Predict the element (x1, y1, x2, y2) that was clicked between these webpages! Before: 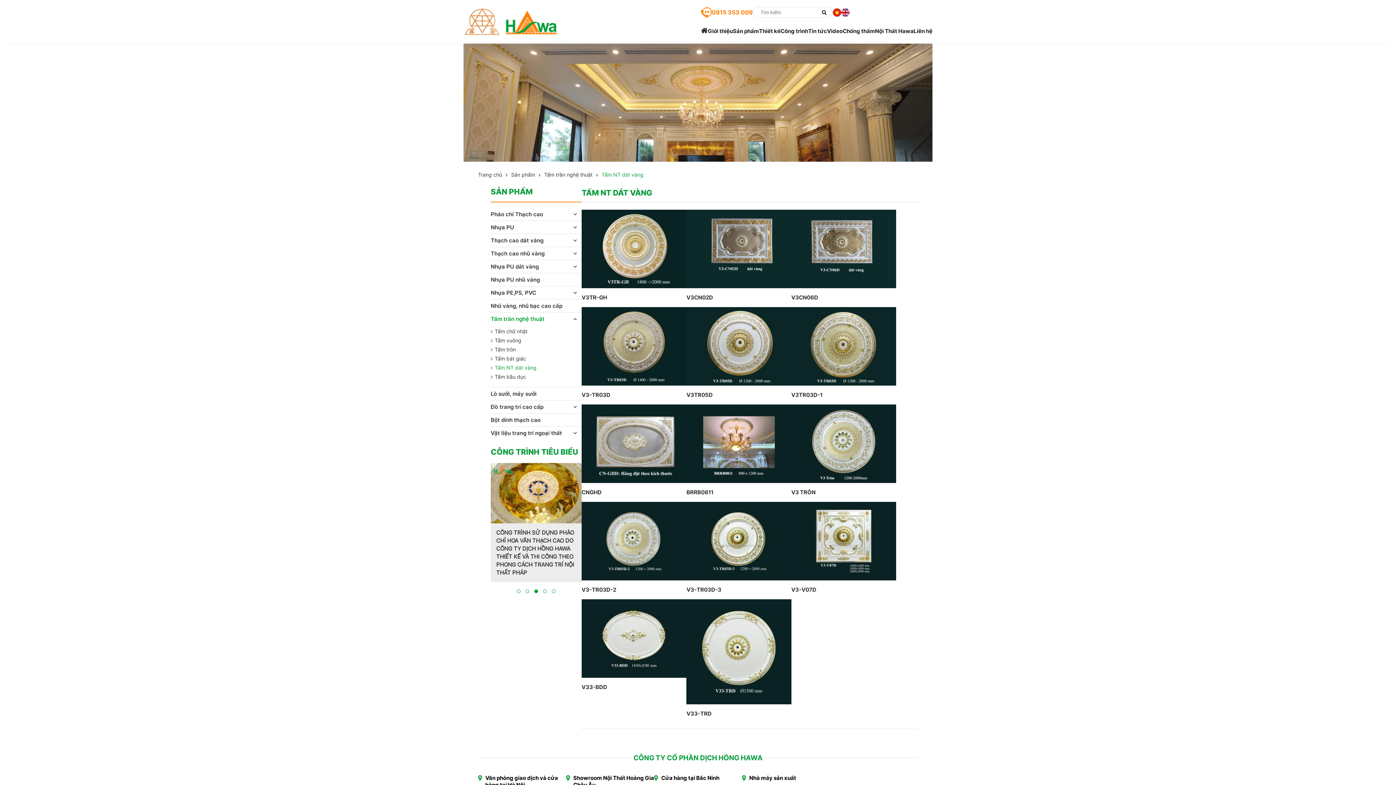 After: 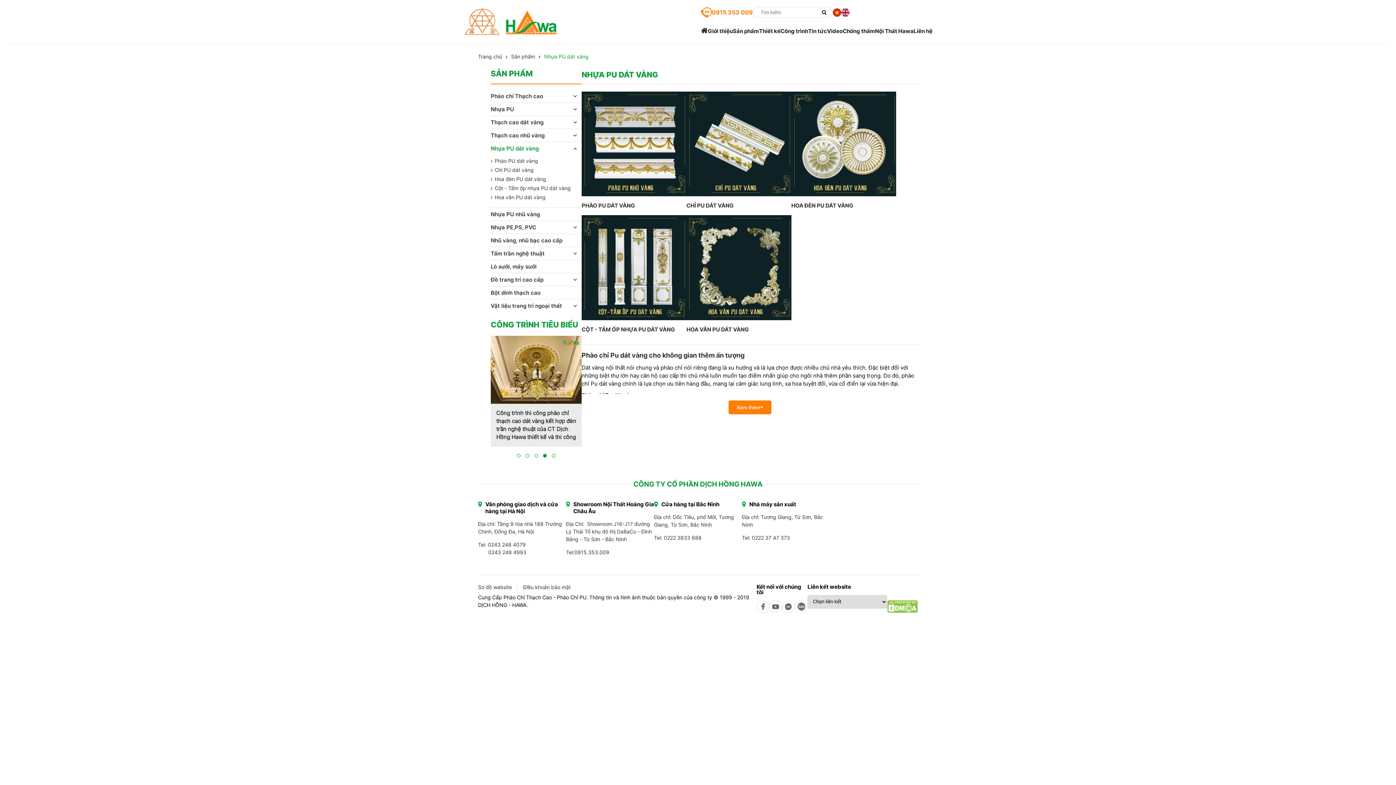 Action: label: Nhựa PU dát vàng bbox: (490, 263, 538, 270)